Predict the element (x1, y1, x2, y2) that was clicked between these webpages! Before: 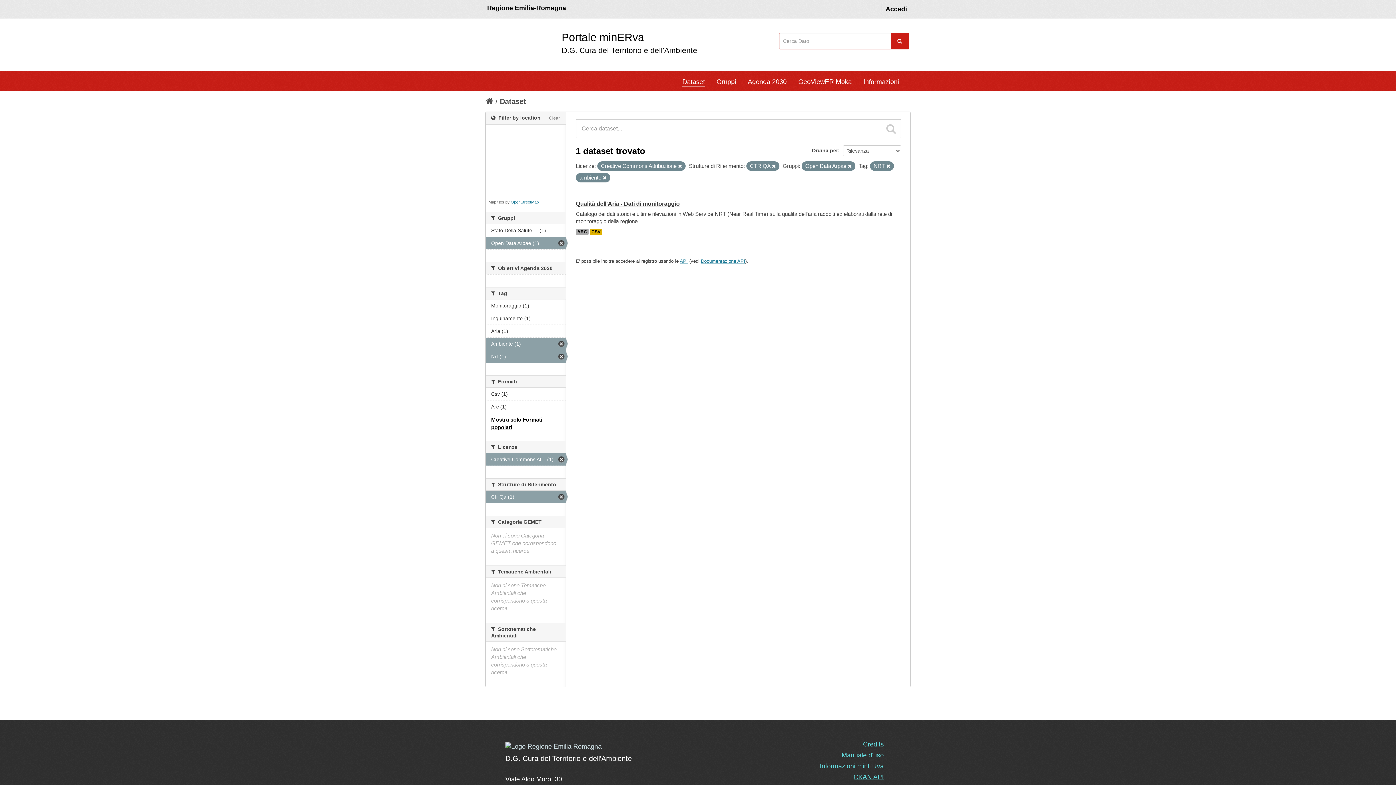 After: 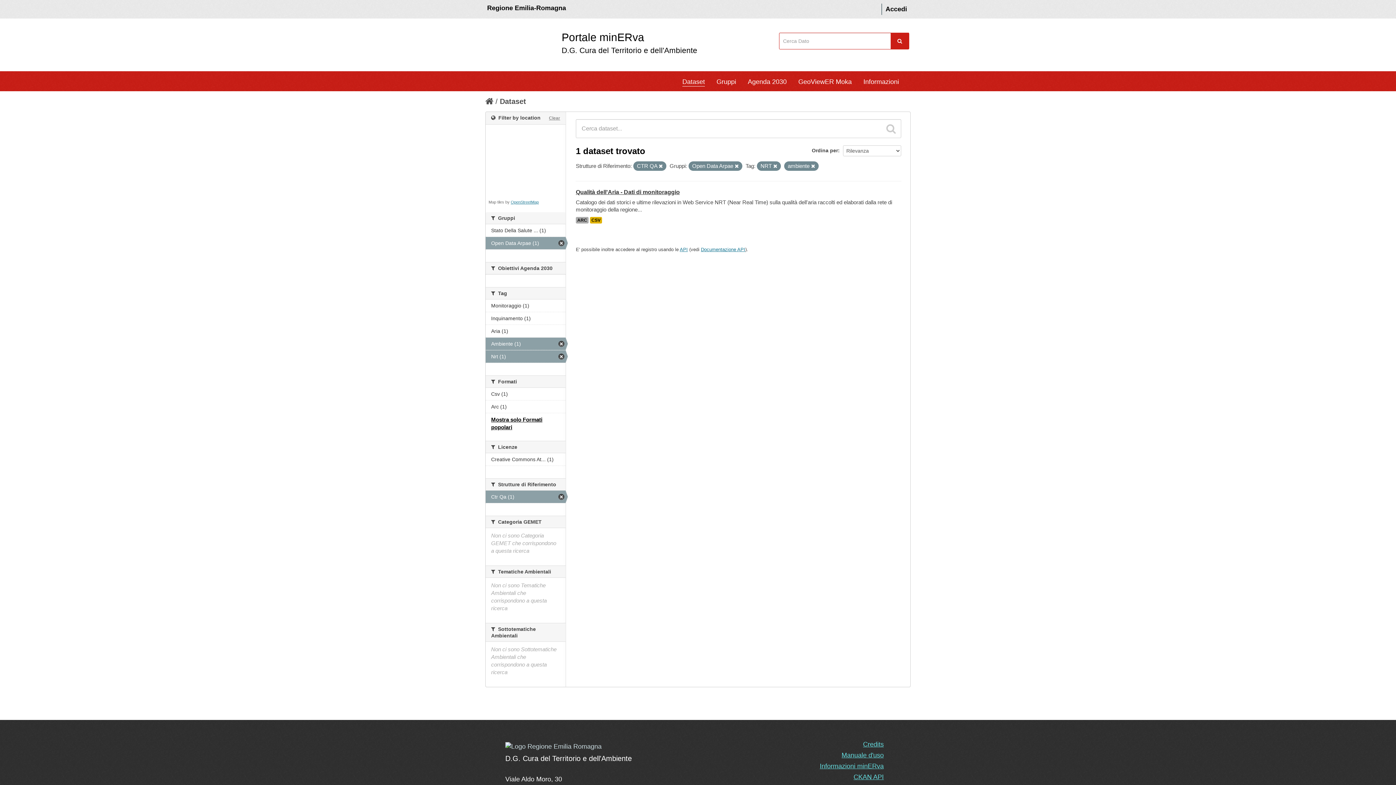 Action: bbox: (485, 453, 565, 465) label: Creative Commons At... (1)